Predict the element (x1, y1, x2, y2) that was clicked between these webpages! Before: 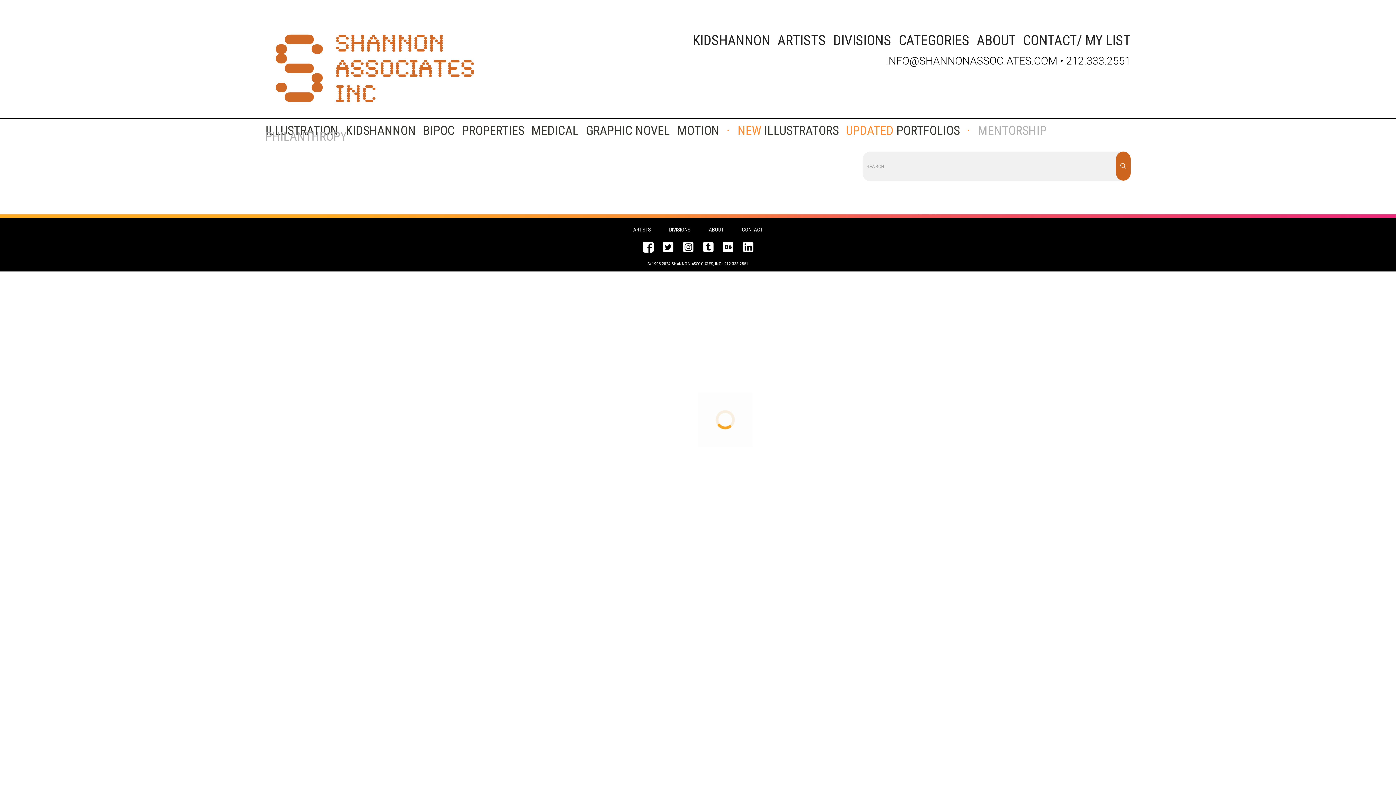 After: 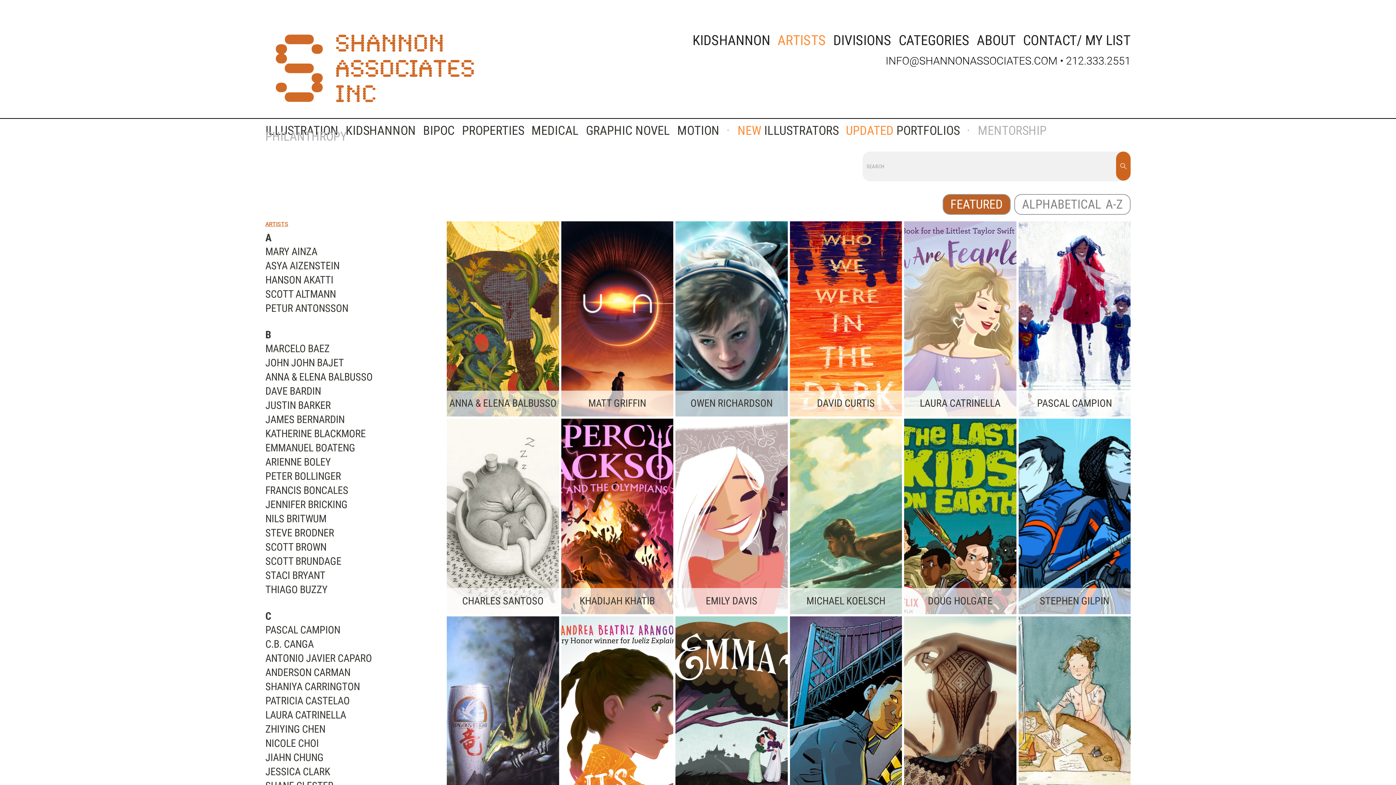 Action: label: home bbox: (265, 18, 484, 114)